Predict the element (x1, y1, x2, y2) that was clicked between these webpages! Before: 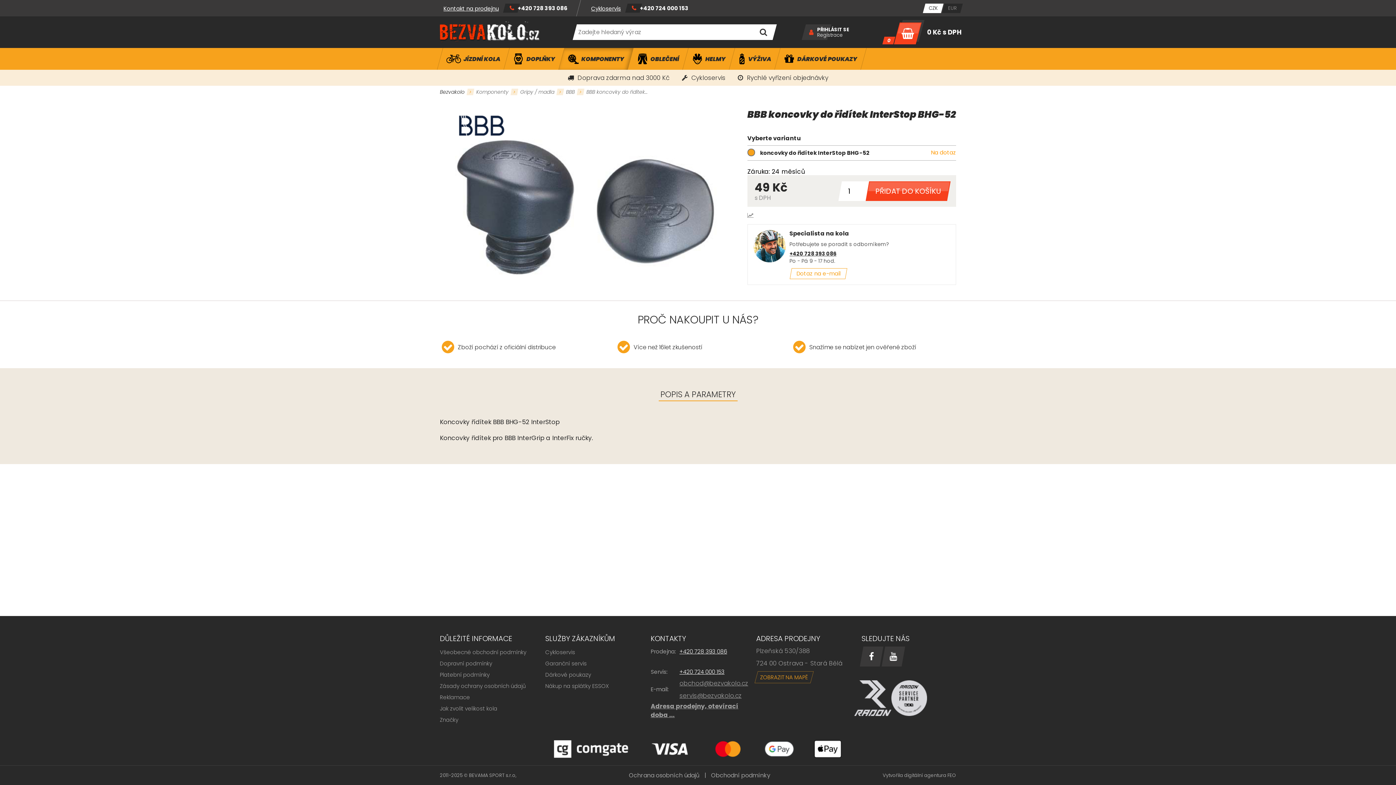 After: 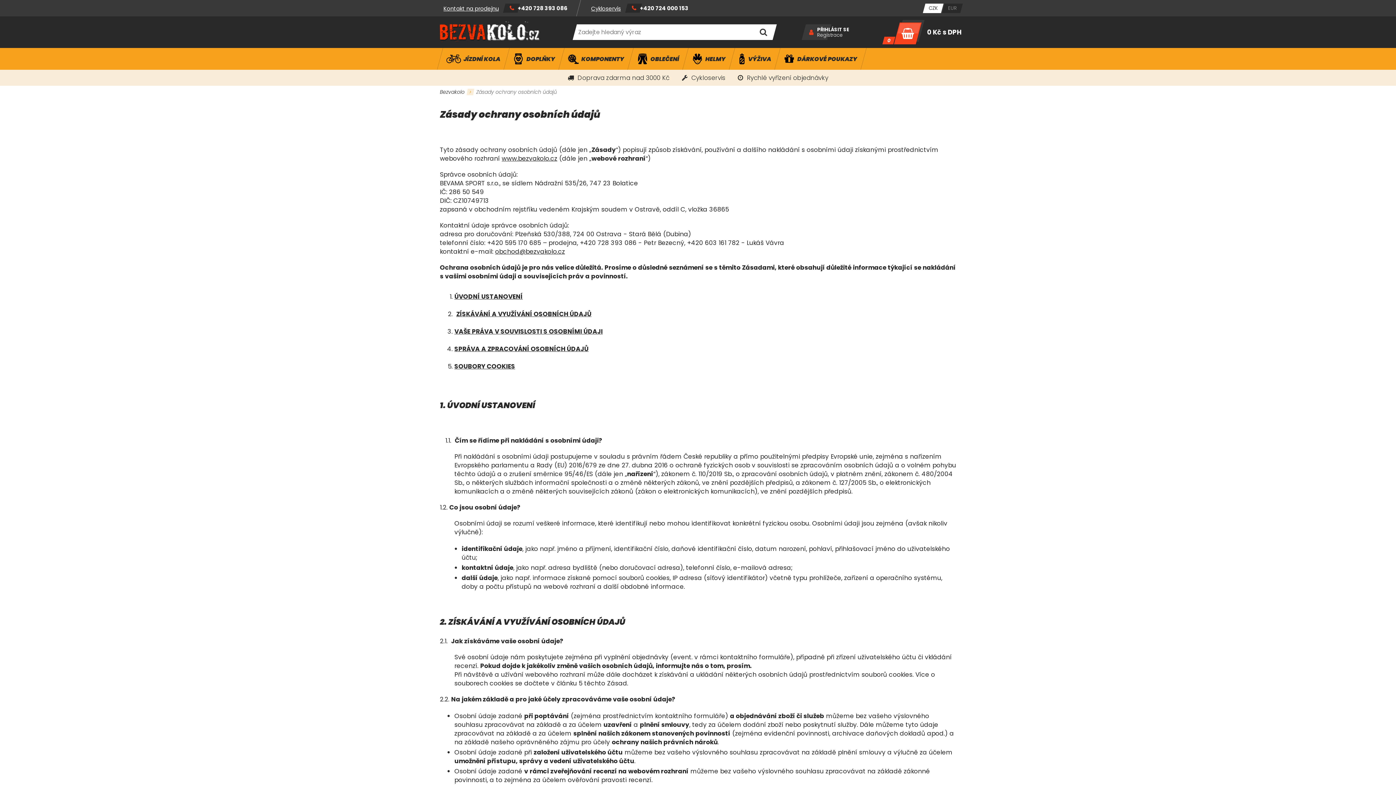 Action: label: Ochrana osobních údajů bbox: (629, 771, 699, 780)